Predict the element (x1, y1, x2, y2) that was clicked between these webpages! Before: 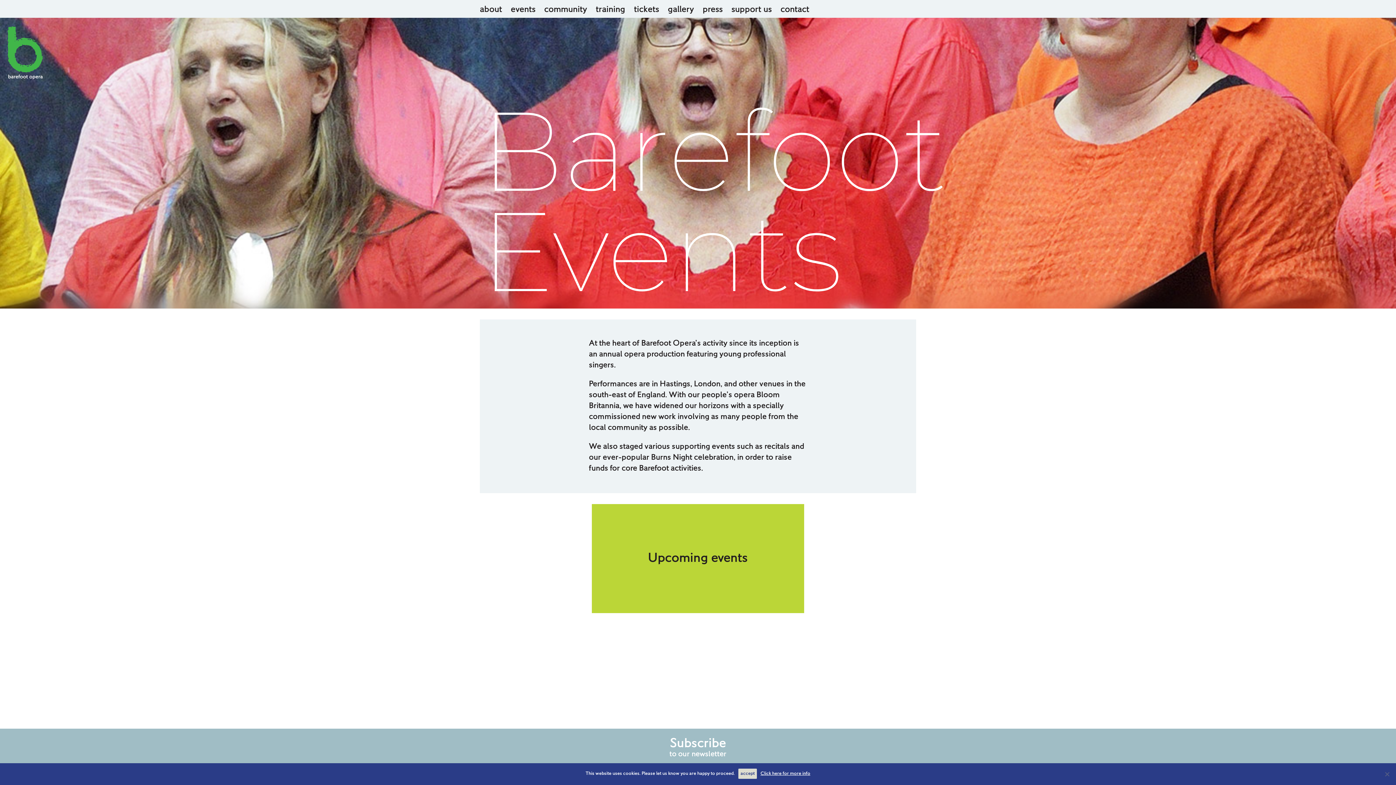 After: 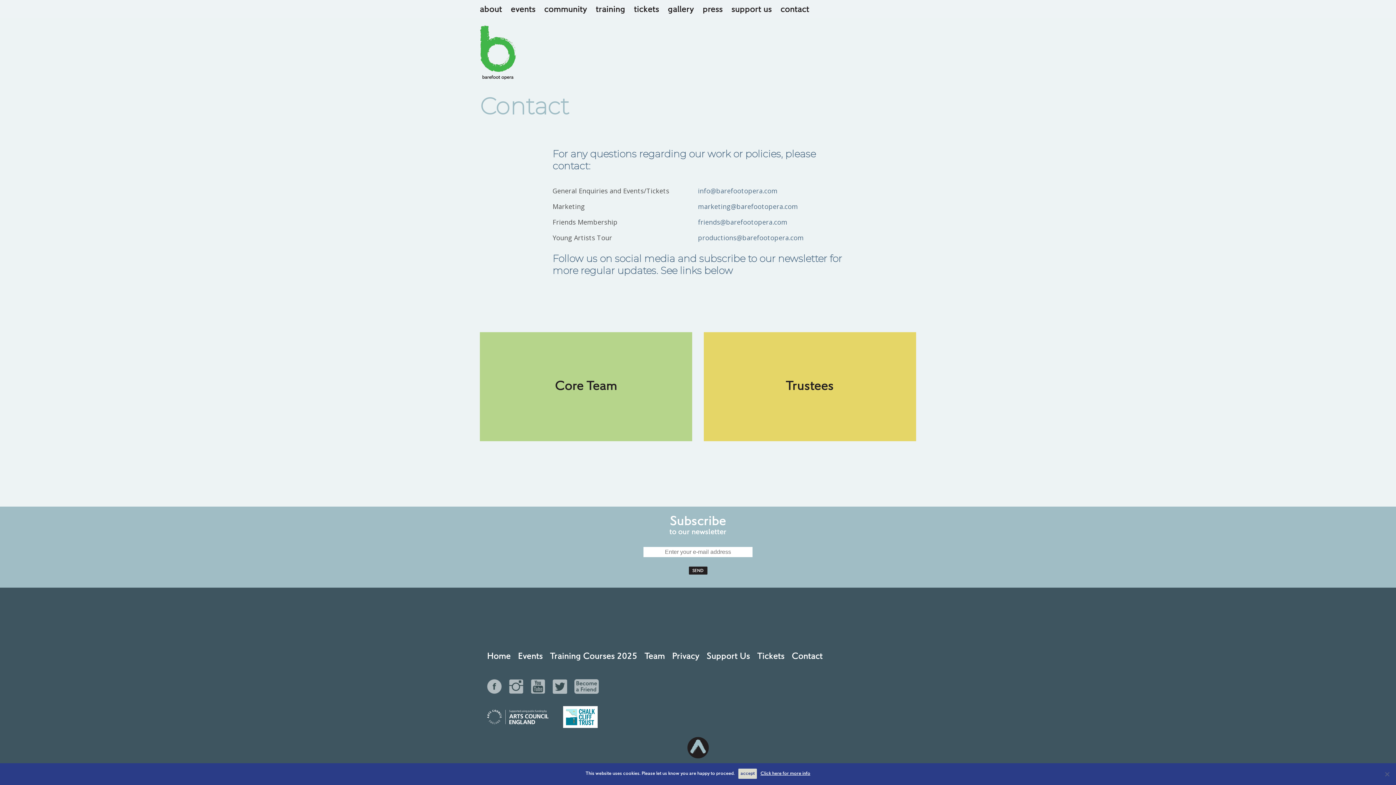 Action: bbox: (780, 5, 809, 14) label: contact